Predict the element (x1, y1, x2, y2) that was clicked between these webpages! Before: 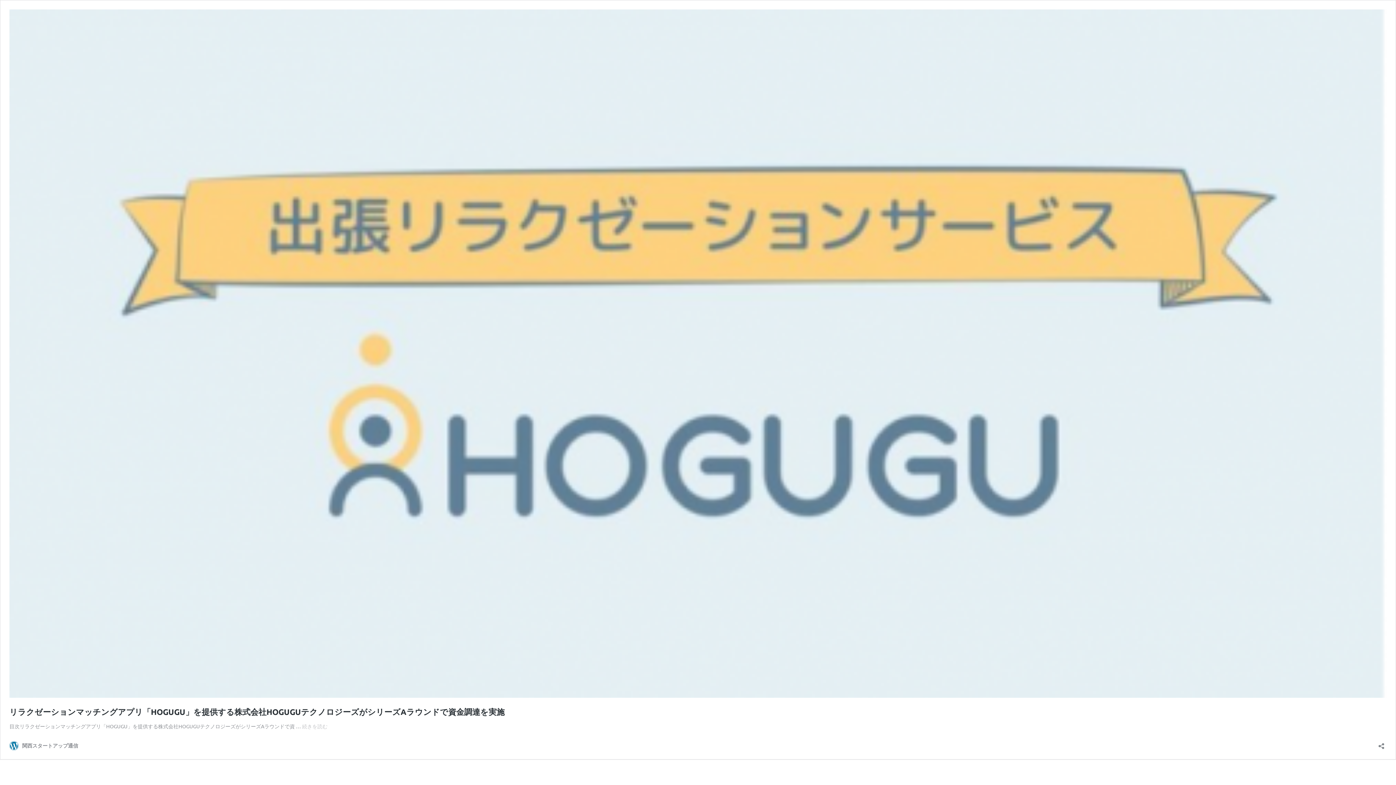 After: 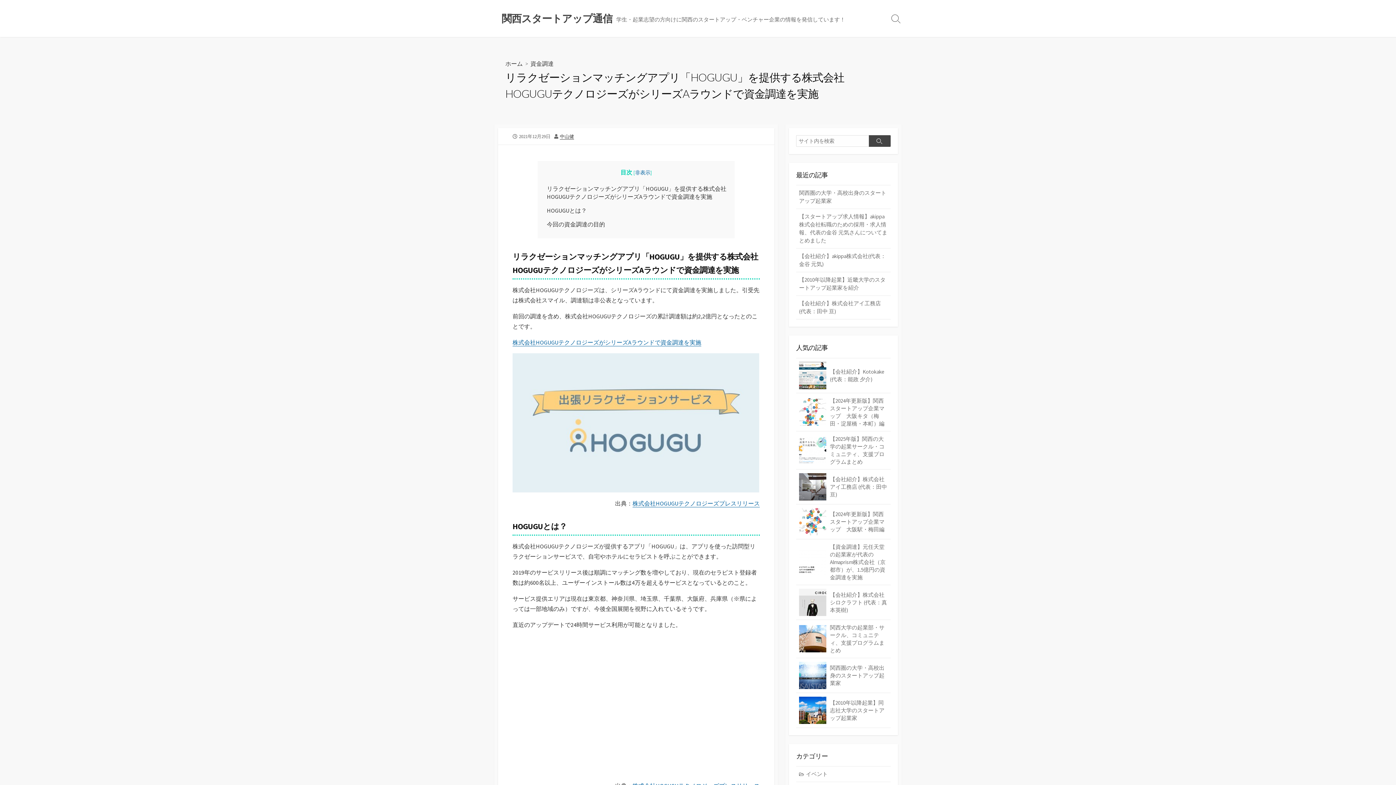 Action: label: リラクゼーションマッチングアプリ「HOGUGU」を提供する株式会社HOGUGUテクノロジーズがシリーズAラウンドで資金調達を実施 bbox: (9, 707, 504, 717)